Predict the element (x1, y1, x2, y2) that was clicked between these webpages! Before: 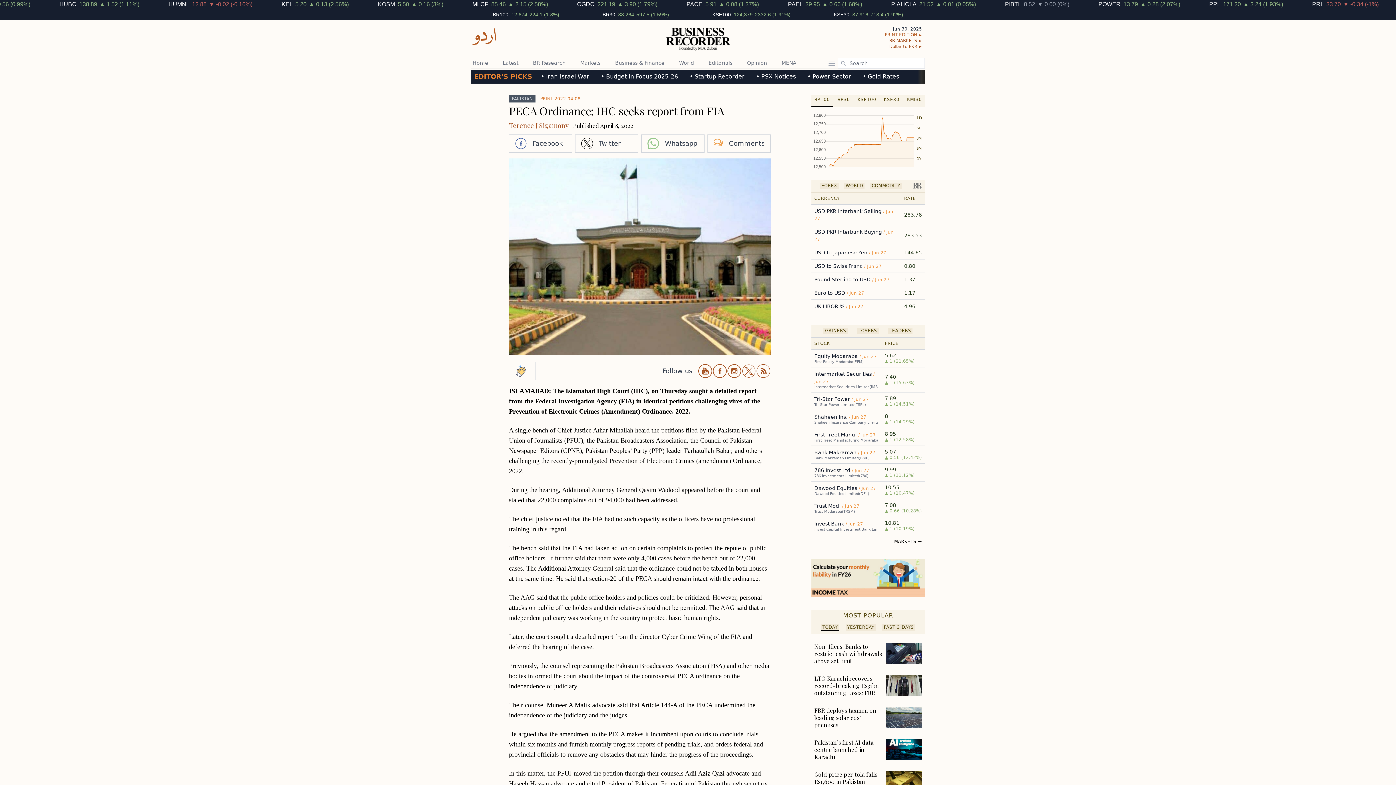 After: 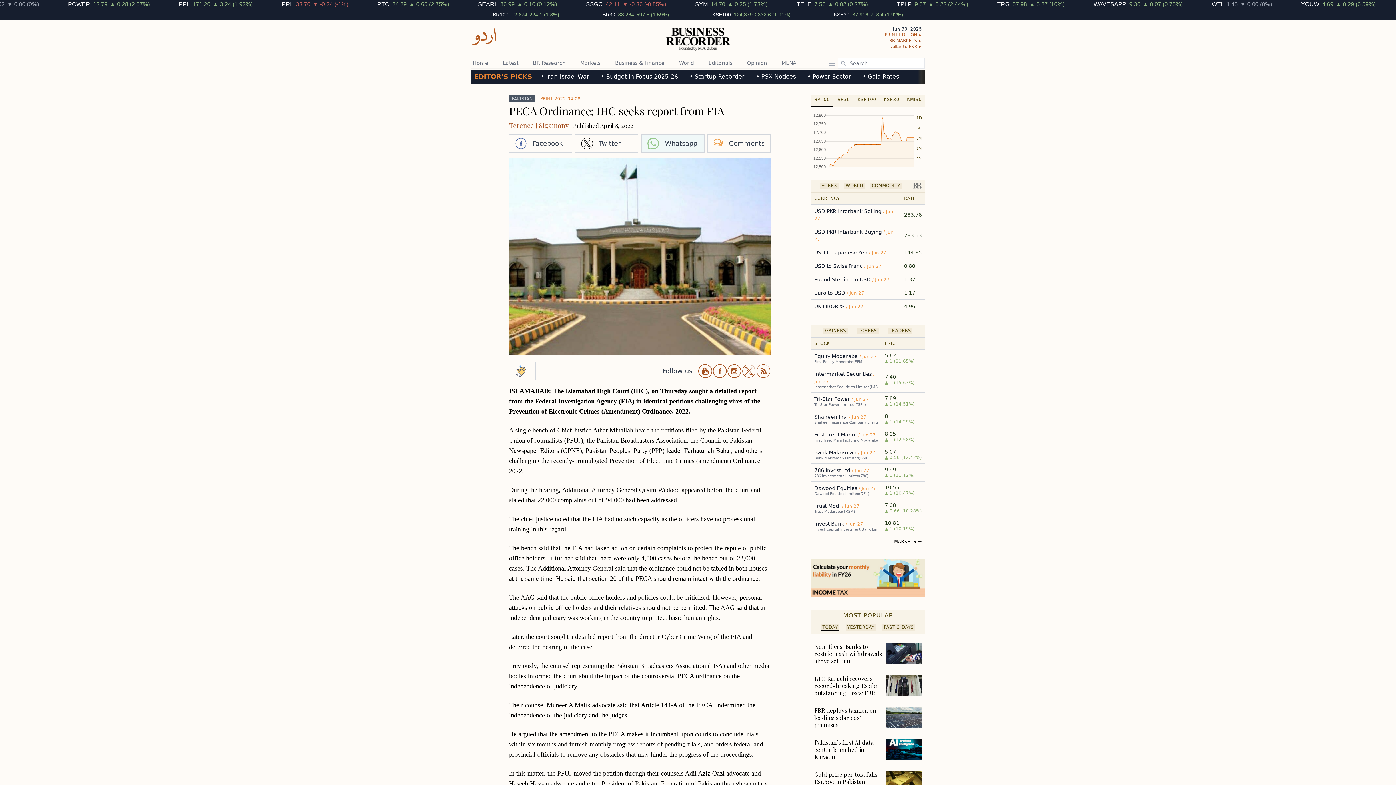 Action: bbox: (641, 134, 704, 152) label: Whatsapp